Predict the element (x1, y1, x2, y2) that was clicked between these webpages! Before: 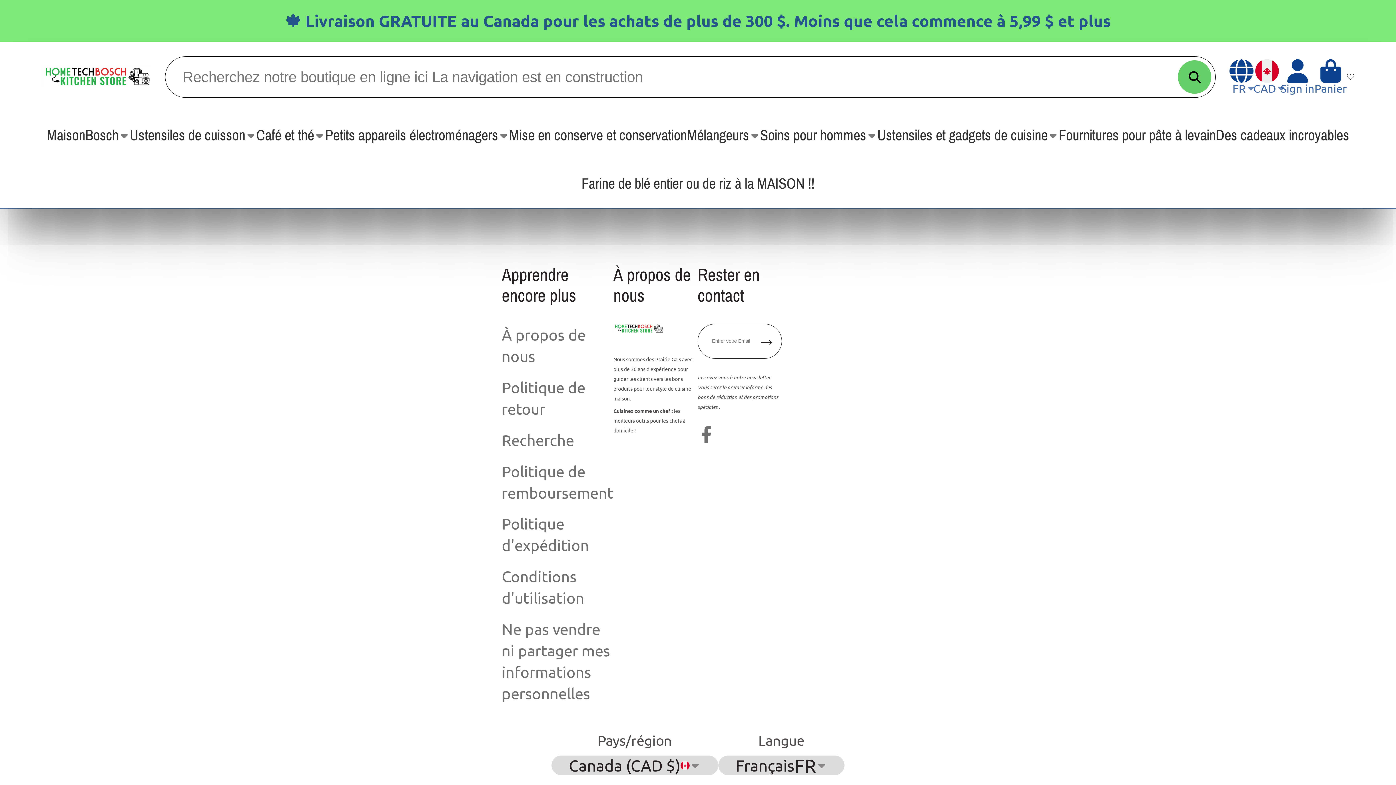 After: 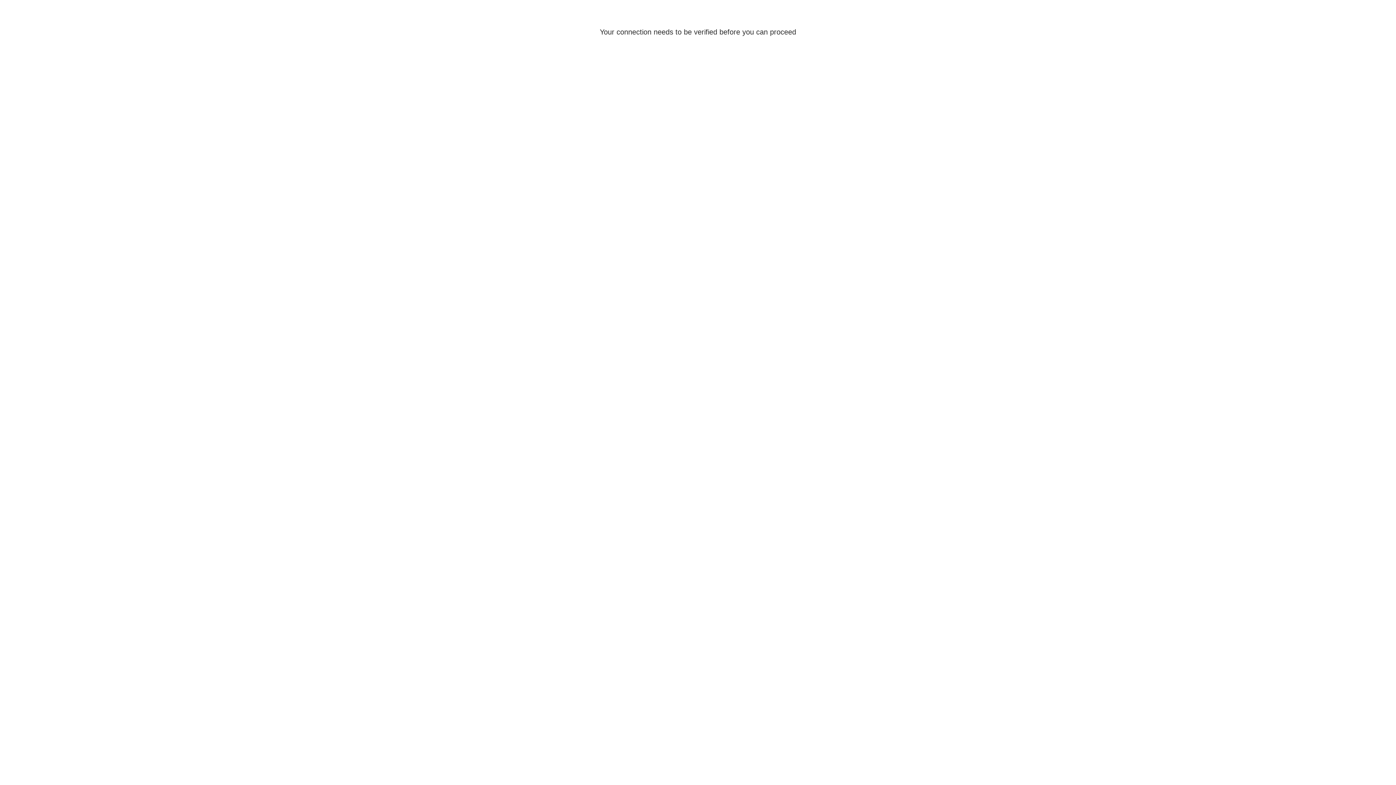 Action: label: Compte bbox: (1281, 59, 1314, 93)